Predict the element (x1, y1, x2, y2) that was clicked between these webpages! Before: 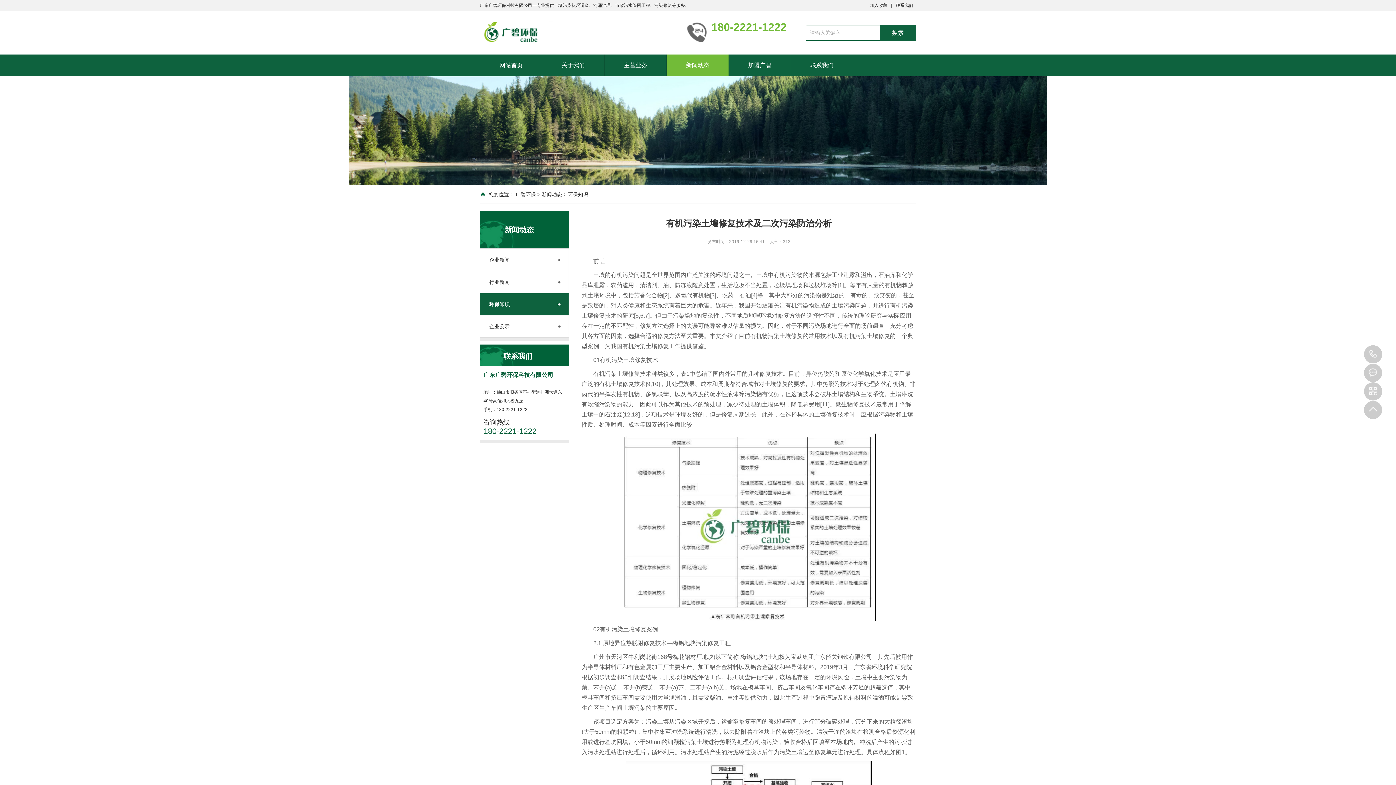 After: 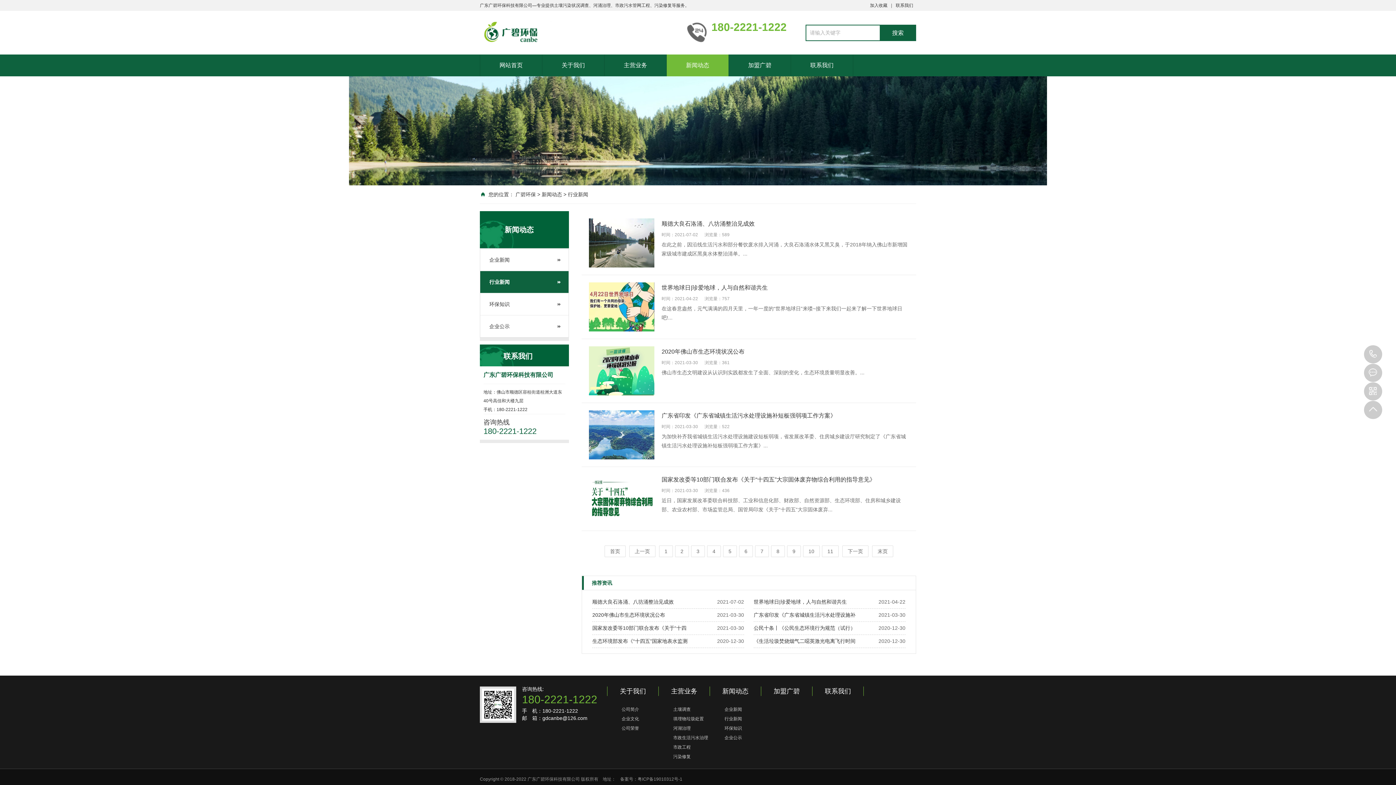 Action: label: 行业新闻 bbox: (480, 270, 568, 293)